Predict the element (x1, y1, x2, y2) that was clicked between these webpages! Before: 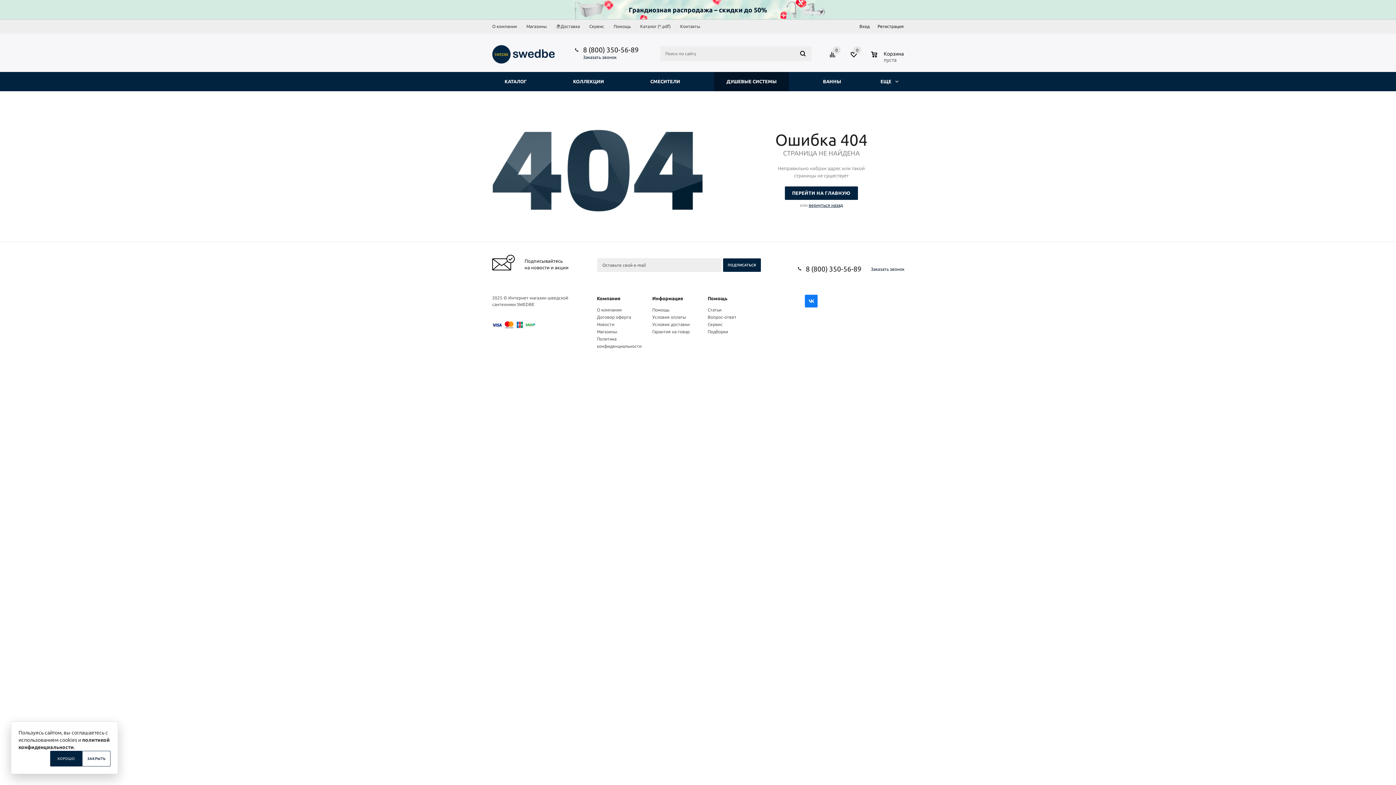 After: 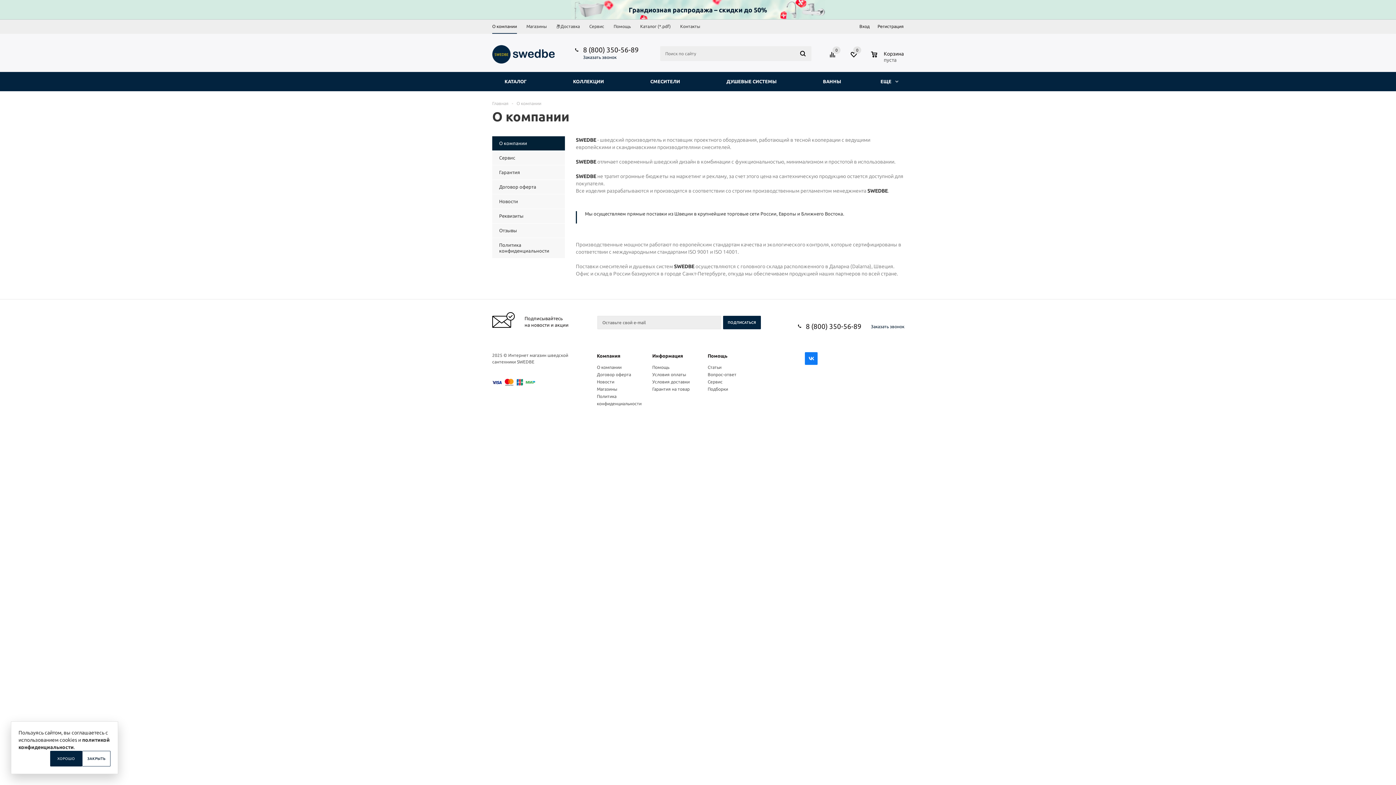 Action: label: О компании bbox: (492, 20, 521, 33)